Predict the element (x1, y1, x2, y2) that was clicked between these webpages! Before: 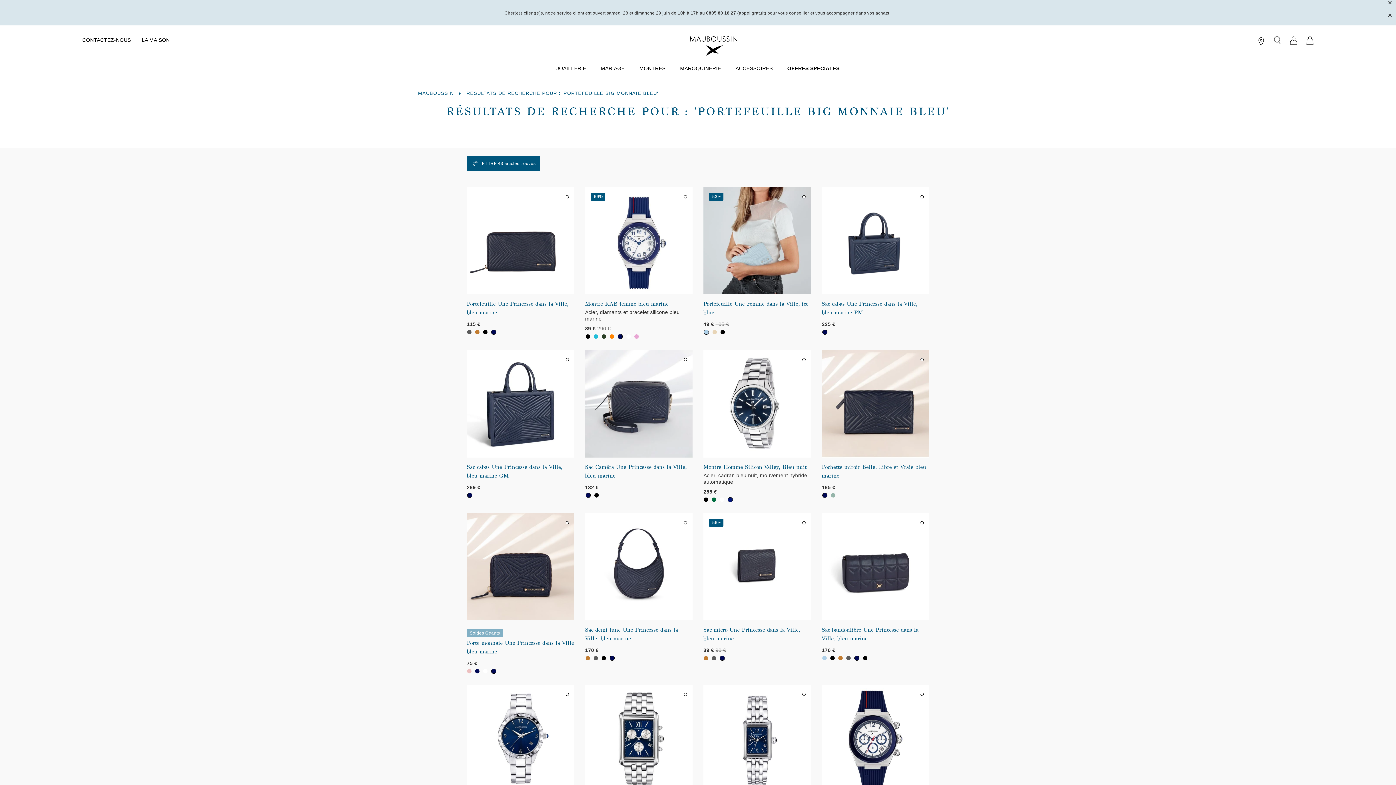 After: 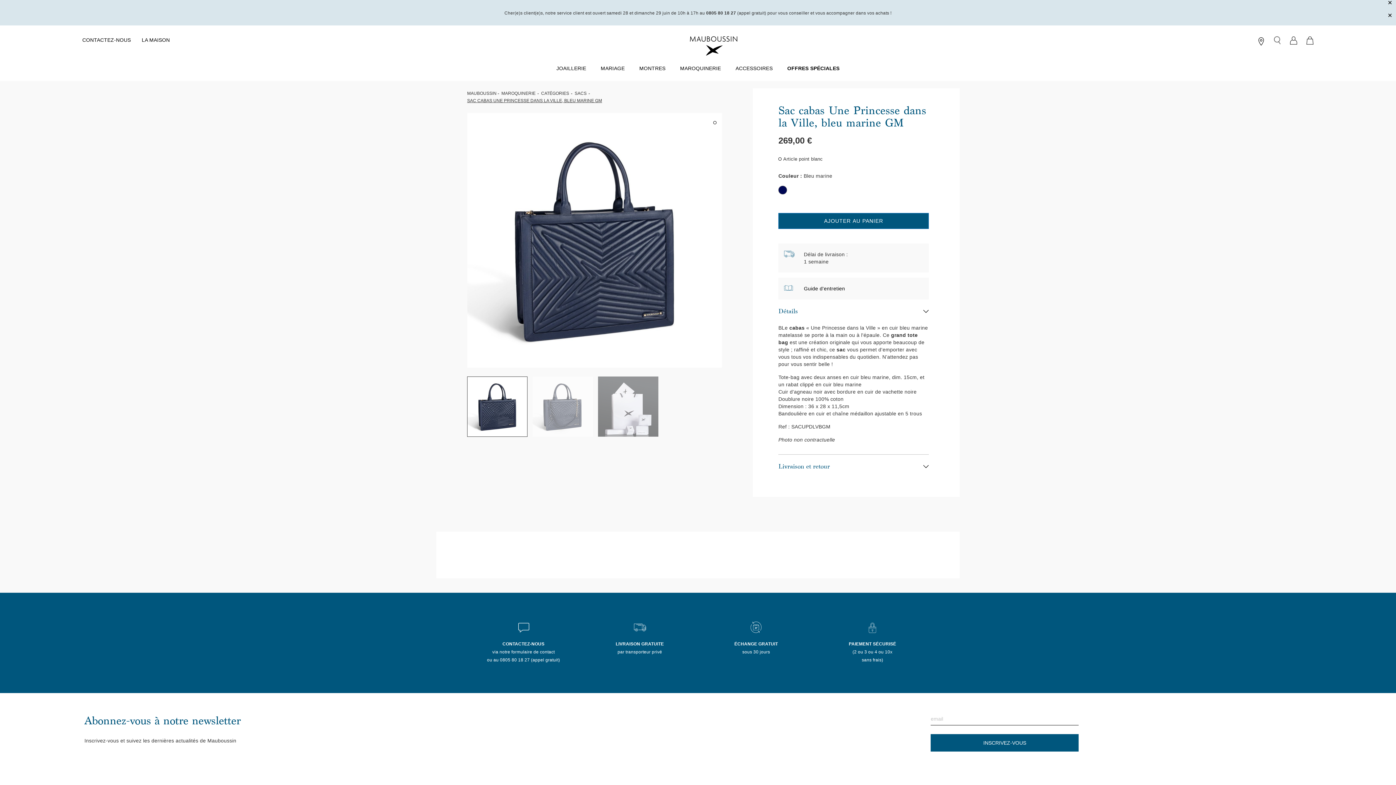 Action: bbox: (466, 350, 574, 457)